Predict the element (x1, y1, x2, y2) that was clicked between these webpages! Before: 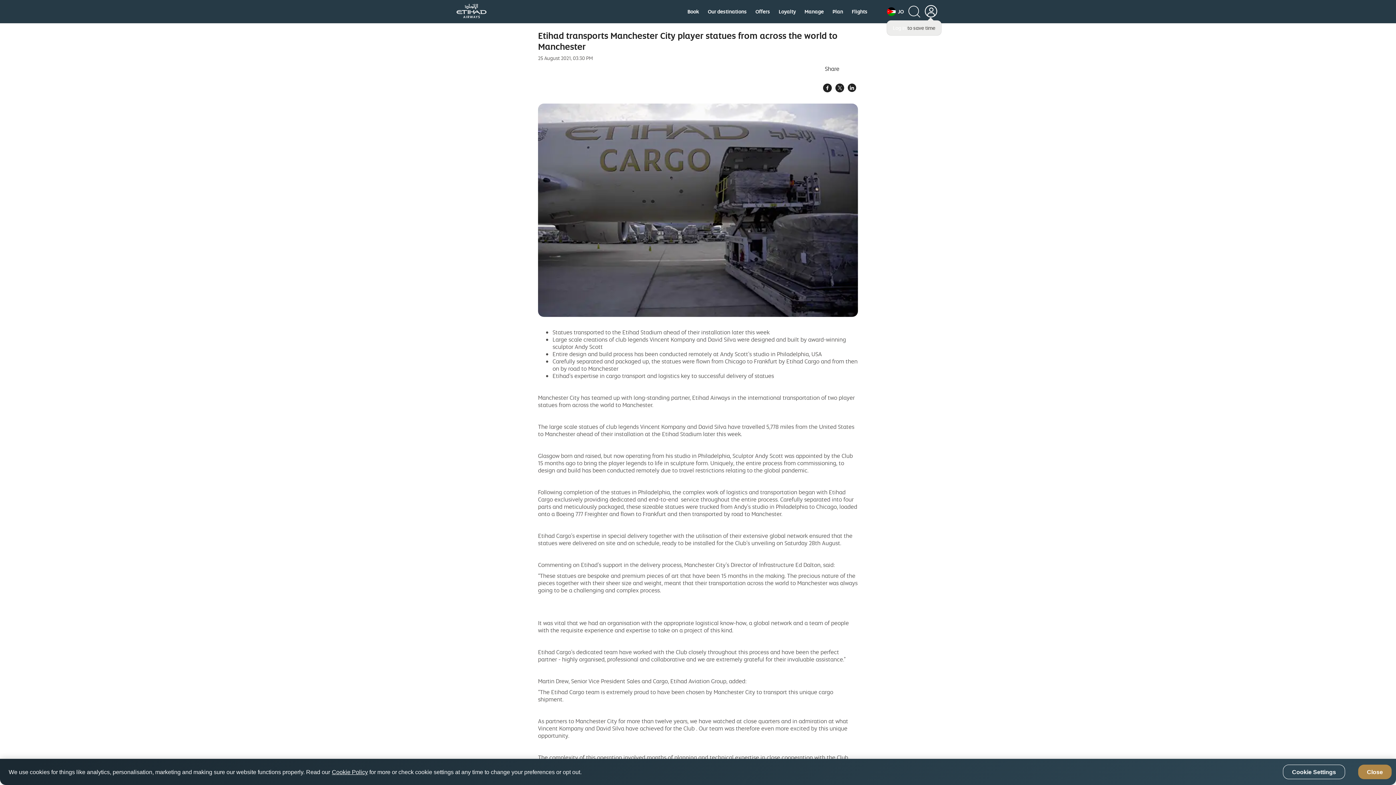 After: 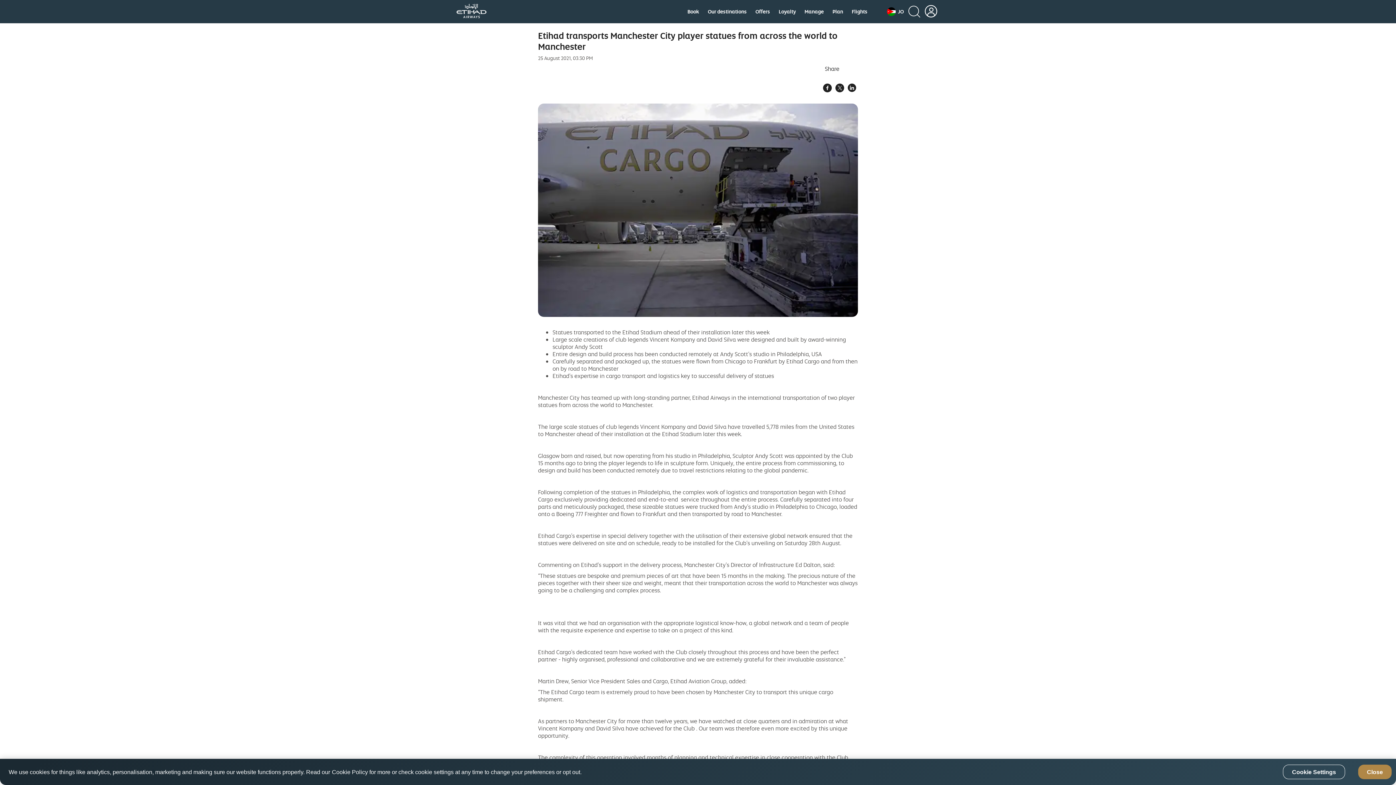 Action: label: Cookie Policy bbox: (332, 769, 368, 775)